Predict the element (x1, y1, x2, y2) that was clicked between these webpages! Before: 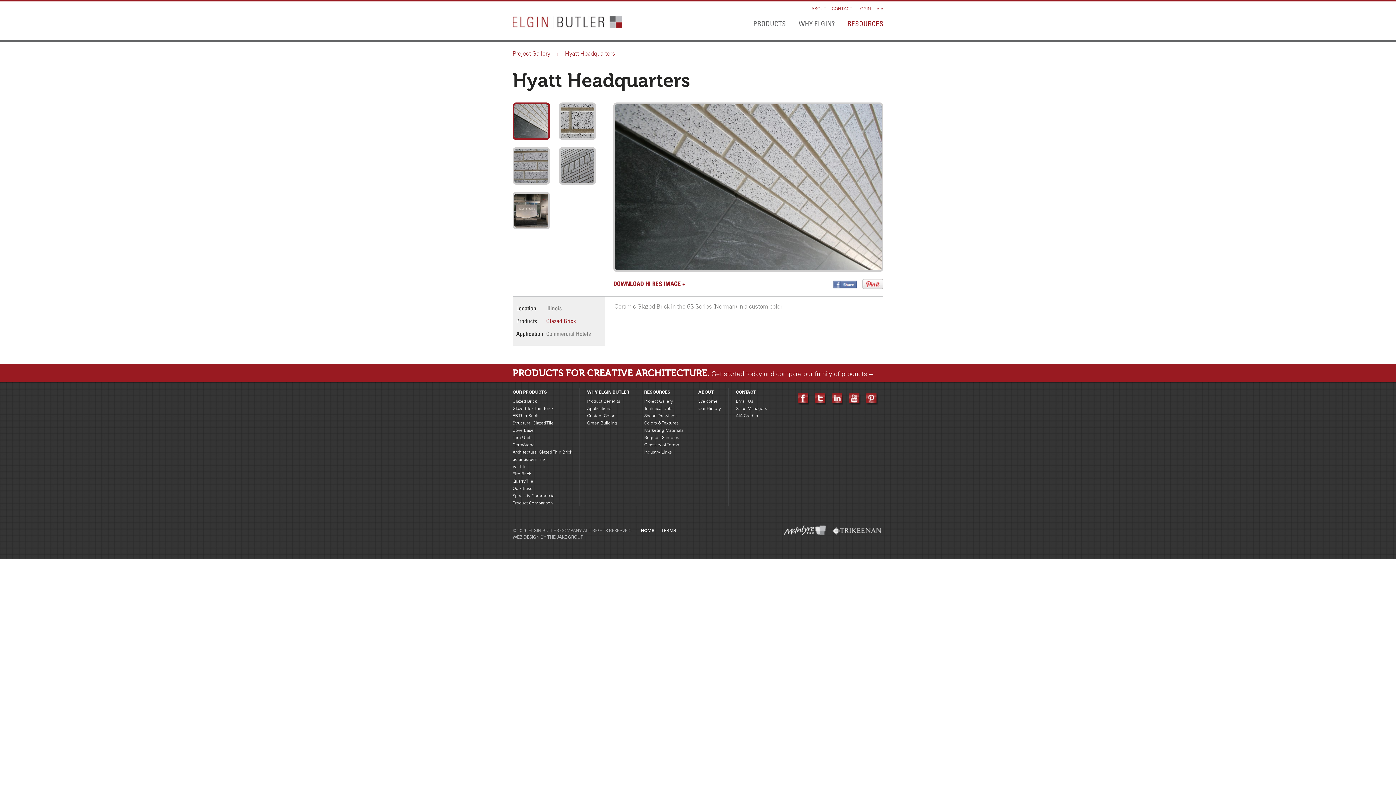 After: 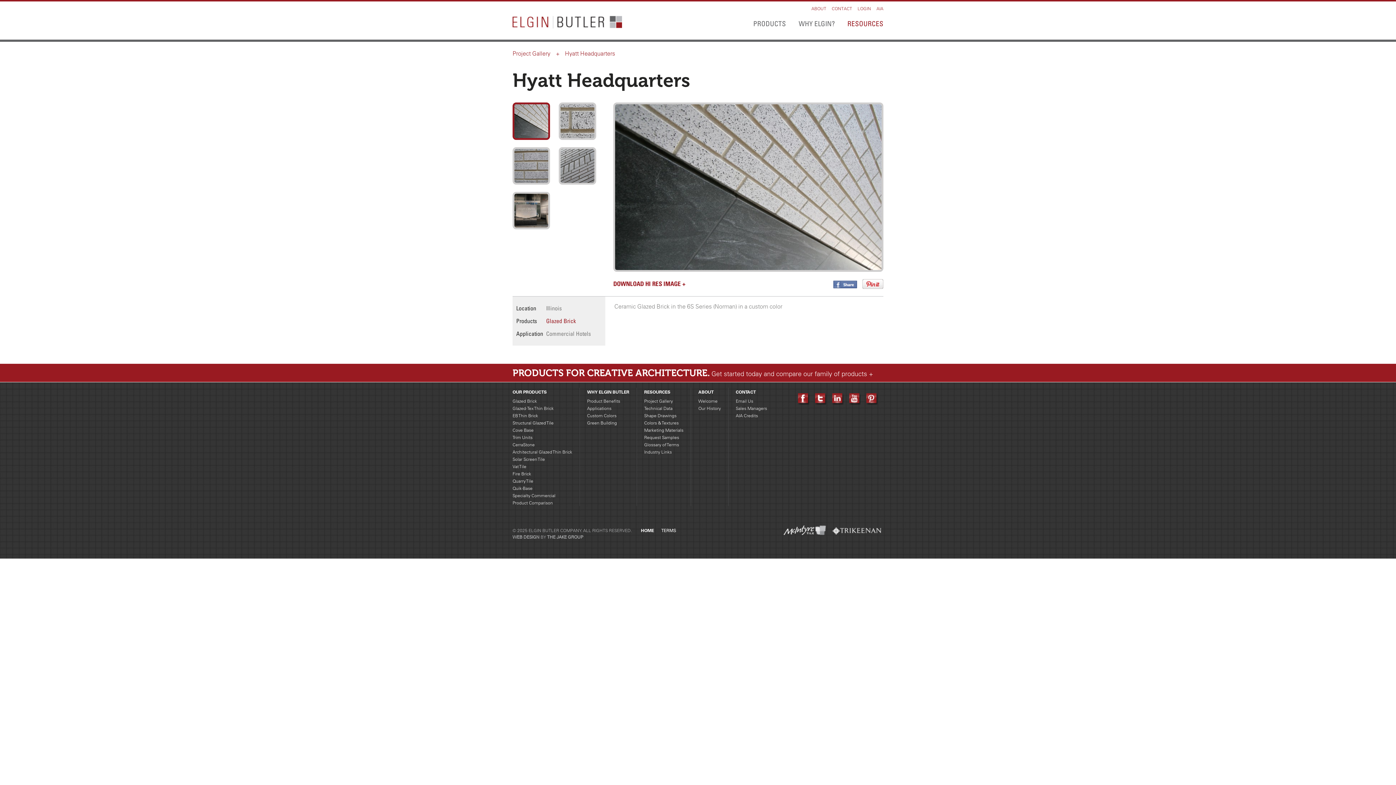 Action: bbox: (565, 49, 615, 57) label: Hyatt Headquarters